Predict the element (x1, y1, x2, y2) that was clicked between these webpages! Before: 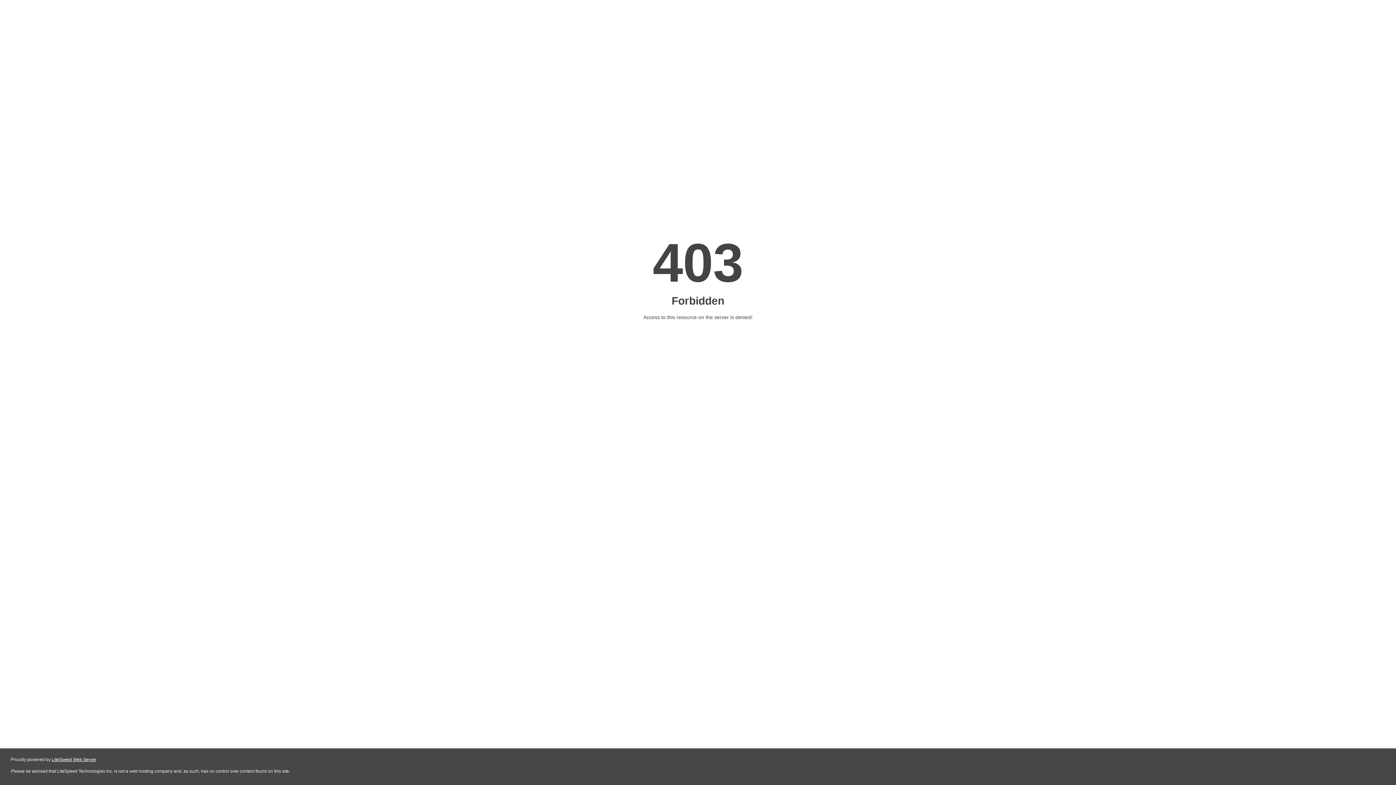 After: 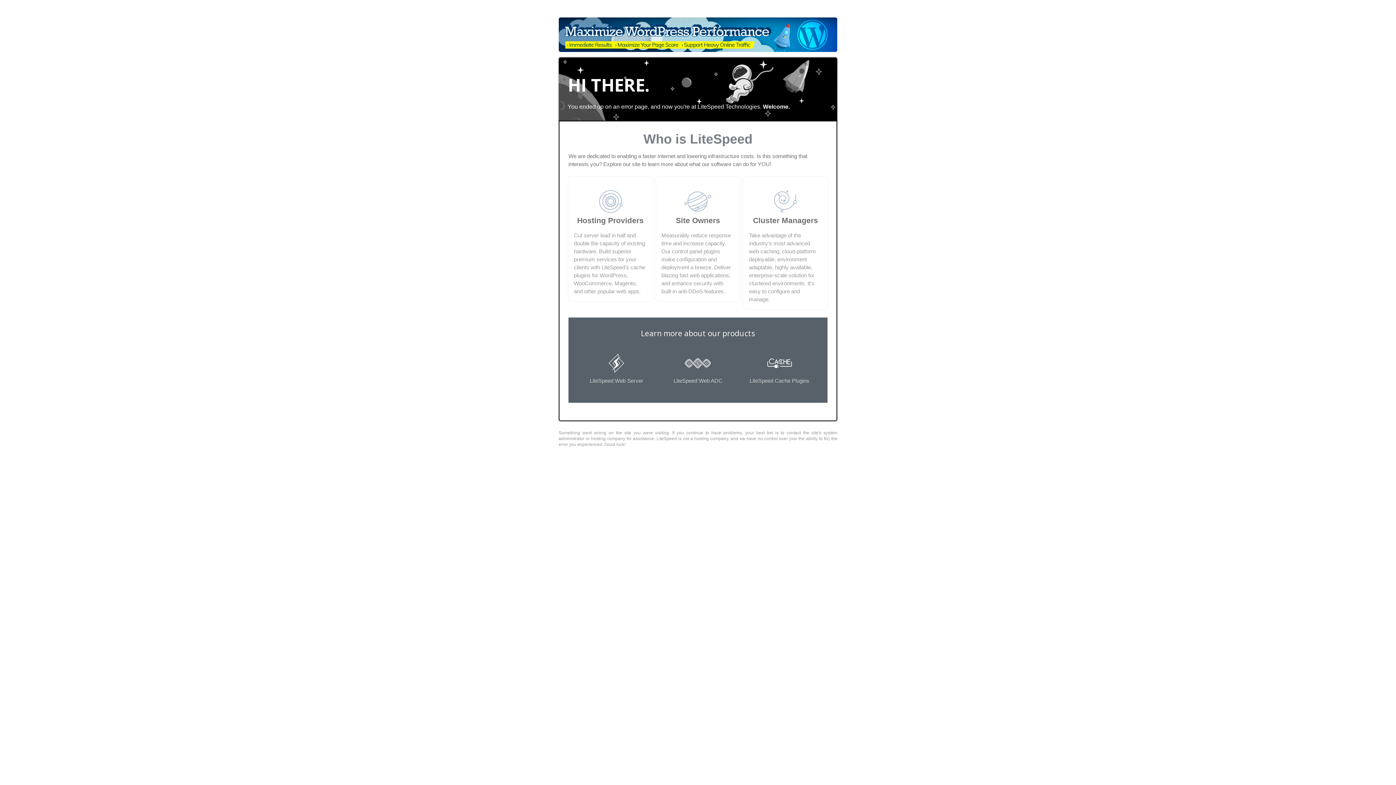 Action: label: LiteSpeed Web Server bbox: (51, 757, 96, 762)